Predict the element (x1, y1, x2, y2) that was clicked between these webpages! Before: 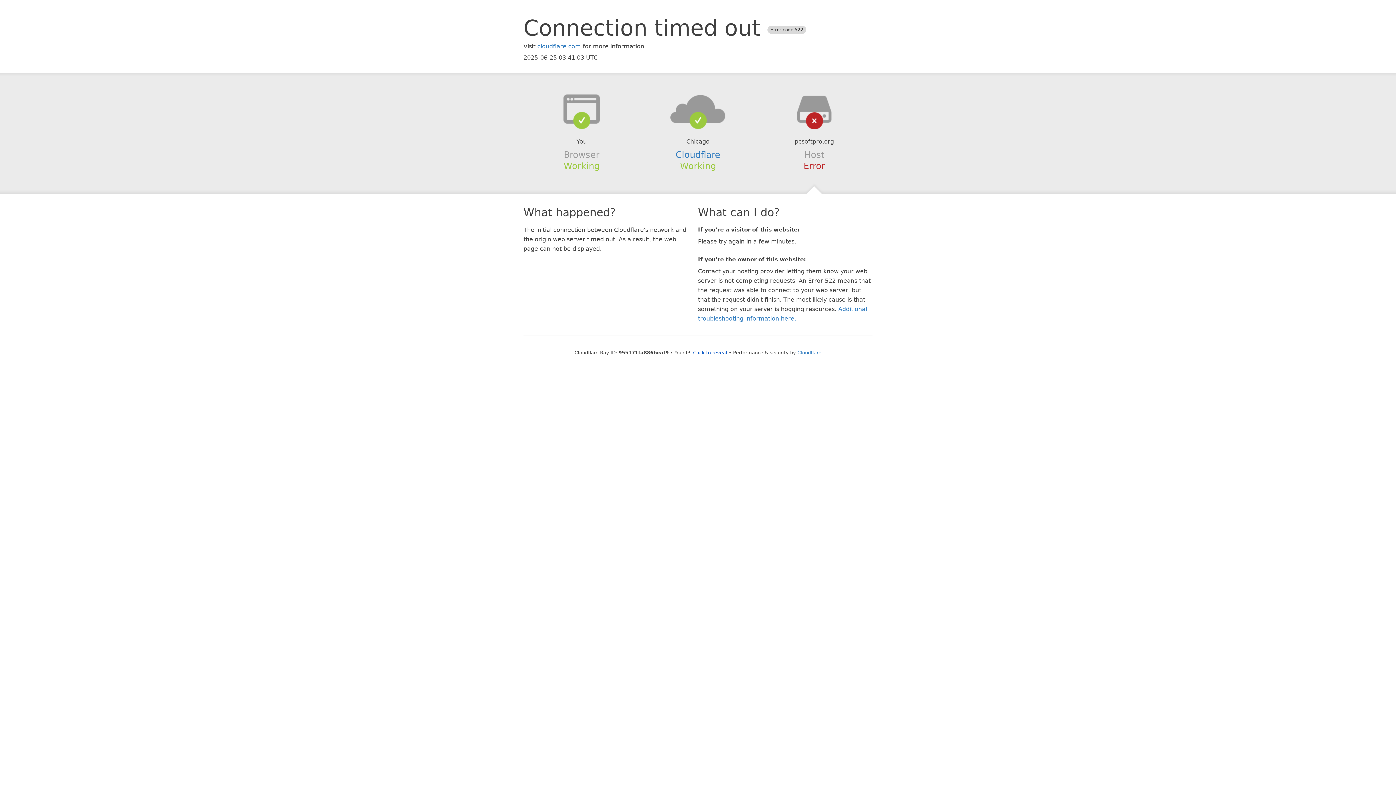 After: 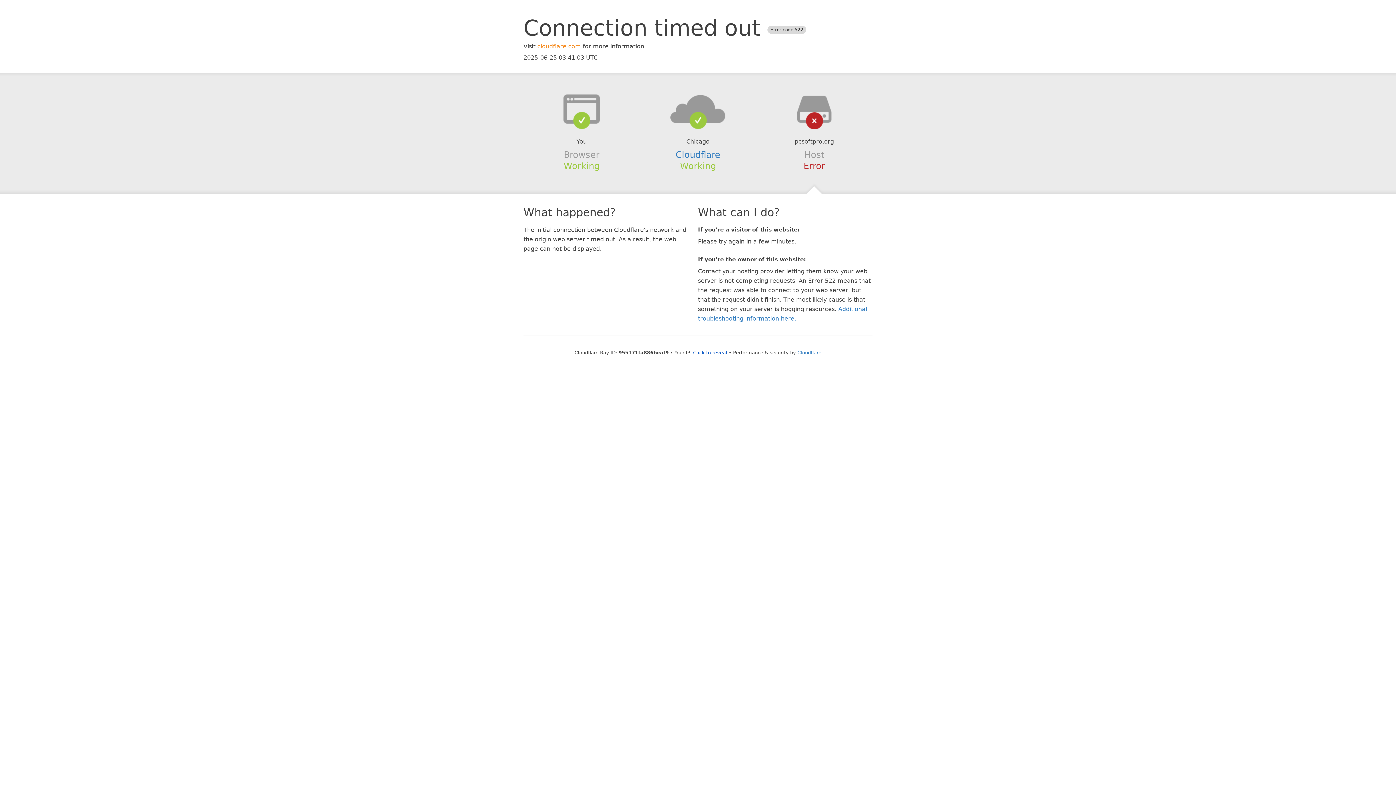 Action: label: cloudflare.com bbox: (537, 42, 581, 49)